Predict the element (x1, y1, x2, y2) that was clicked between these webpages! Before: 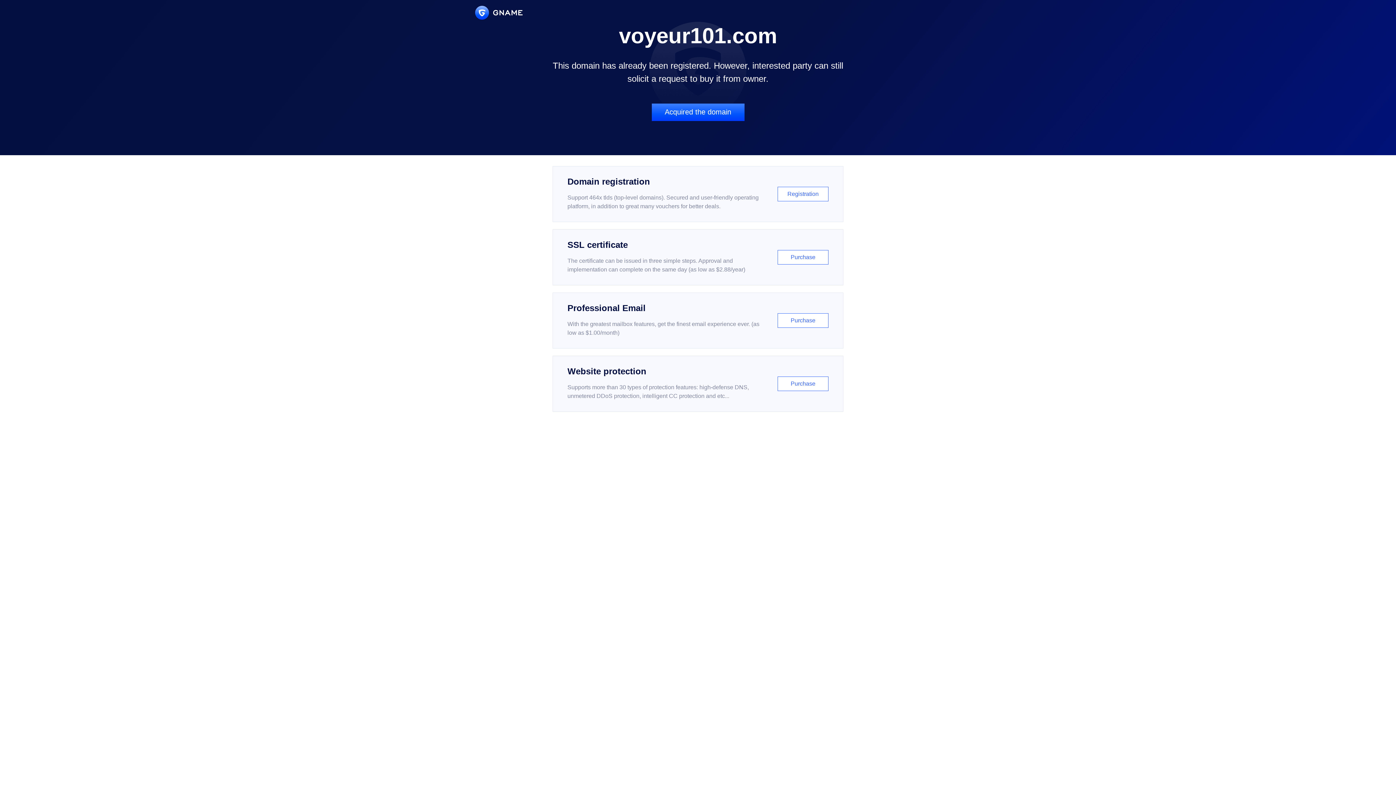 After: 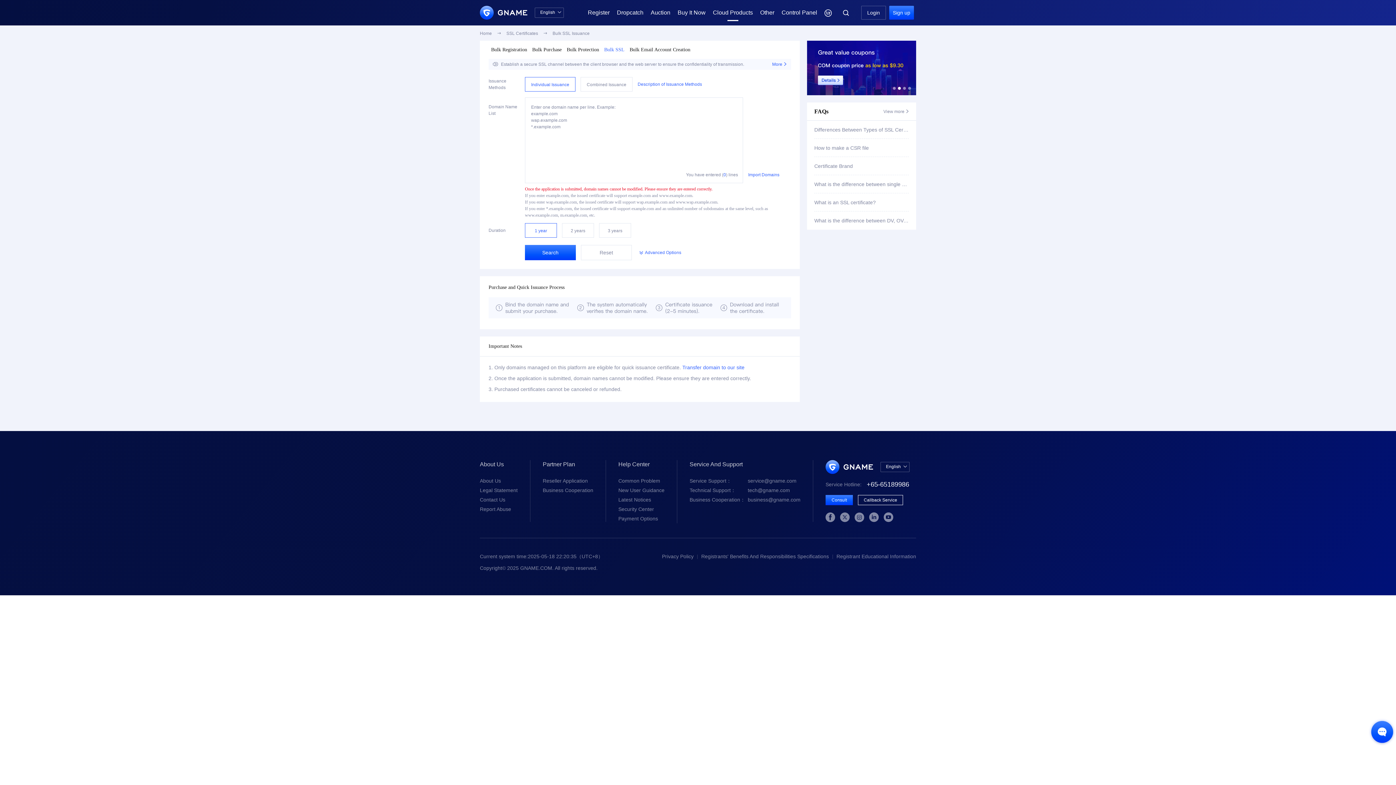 Action: bbox: (552, 229, 843, 285) label: SSL certificate

The certificate can be issued in three simple steps. Approval and implementation can complete on the same day (as low as $2.88/year)

Purchase